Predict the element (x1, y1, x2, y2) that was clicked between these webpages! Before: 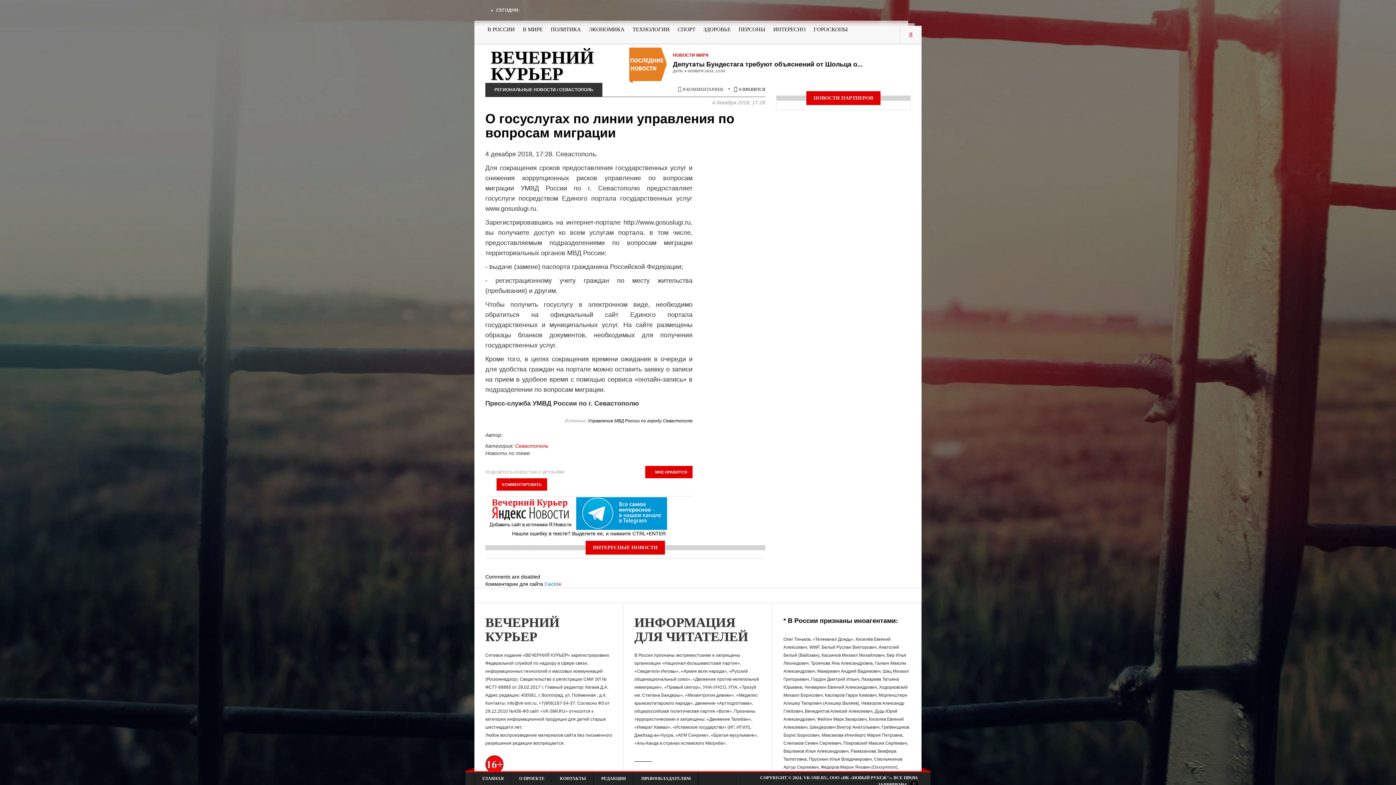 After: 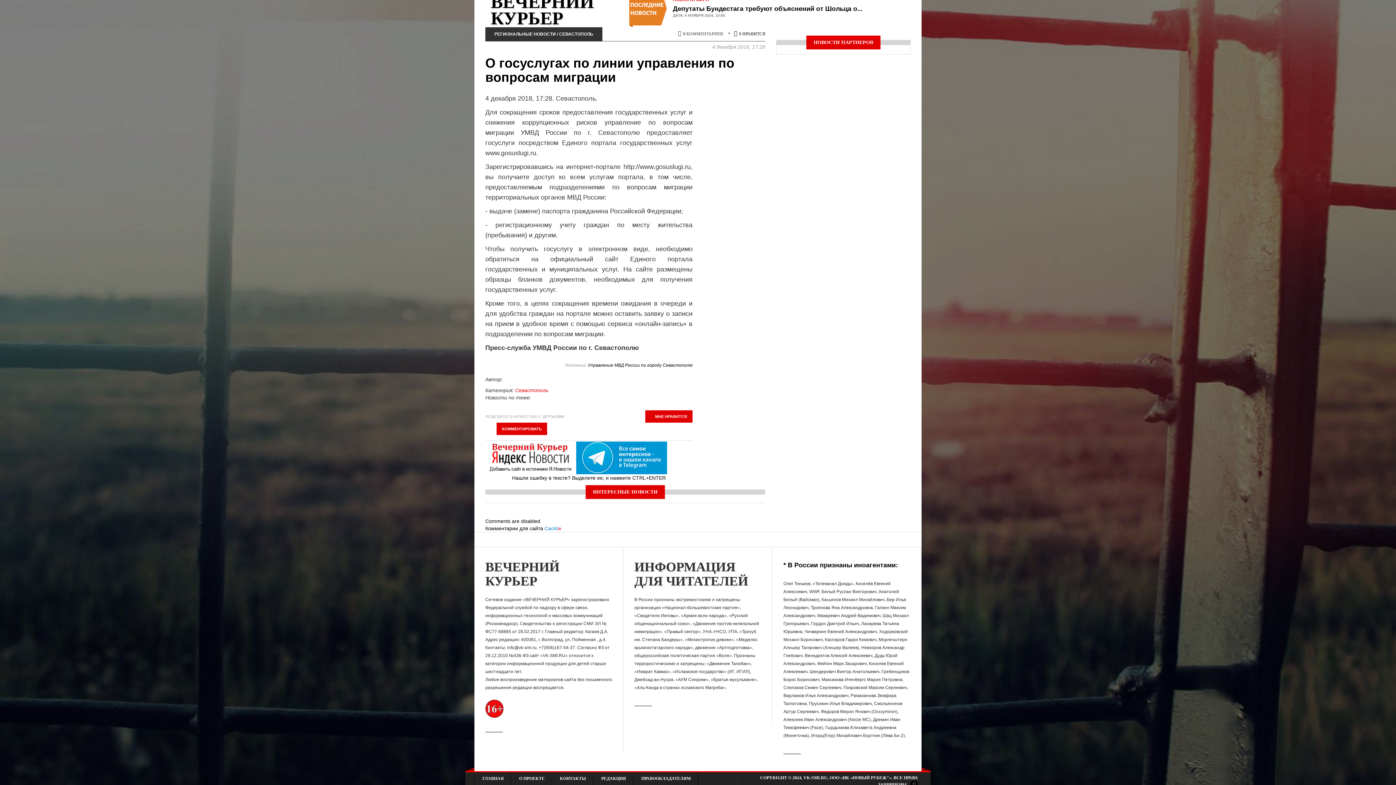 Action: bbox: (496, 478, 547, 490) label: КОММЕНТИРОВАТЬ